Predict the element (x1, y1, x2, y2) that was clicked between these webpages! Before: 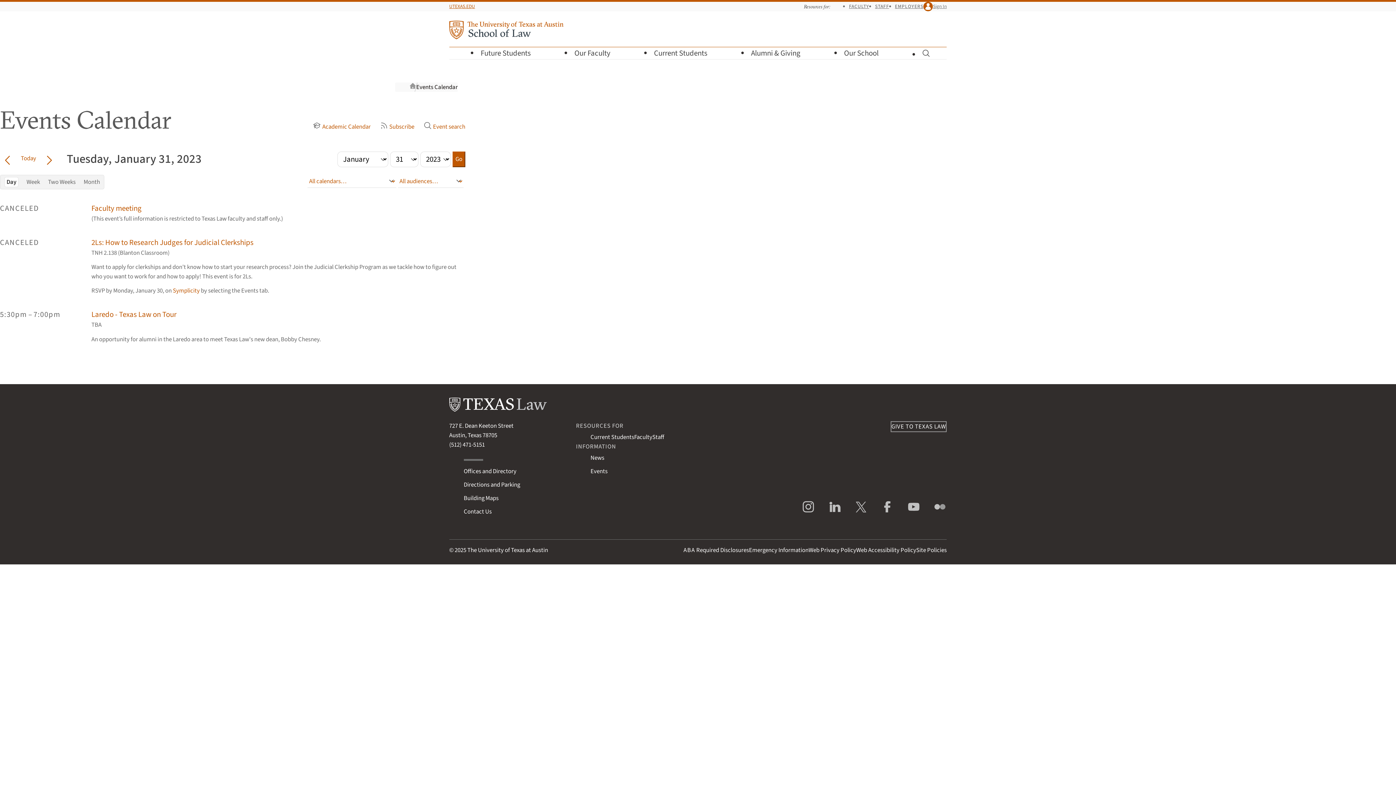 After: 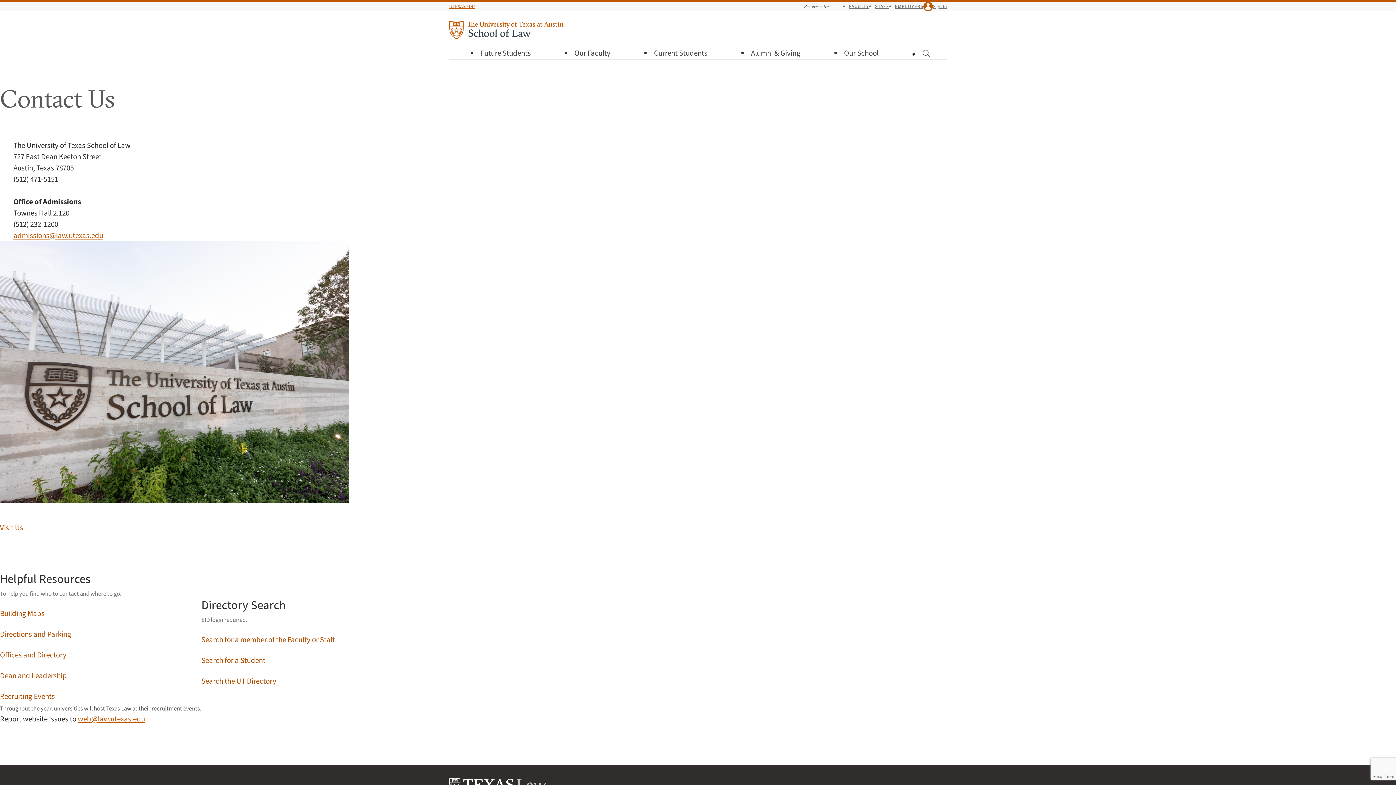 Action: bbox: (463, 507, 491, 516) label: Contact Us